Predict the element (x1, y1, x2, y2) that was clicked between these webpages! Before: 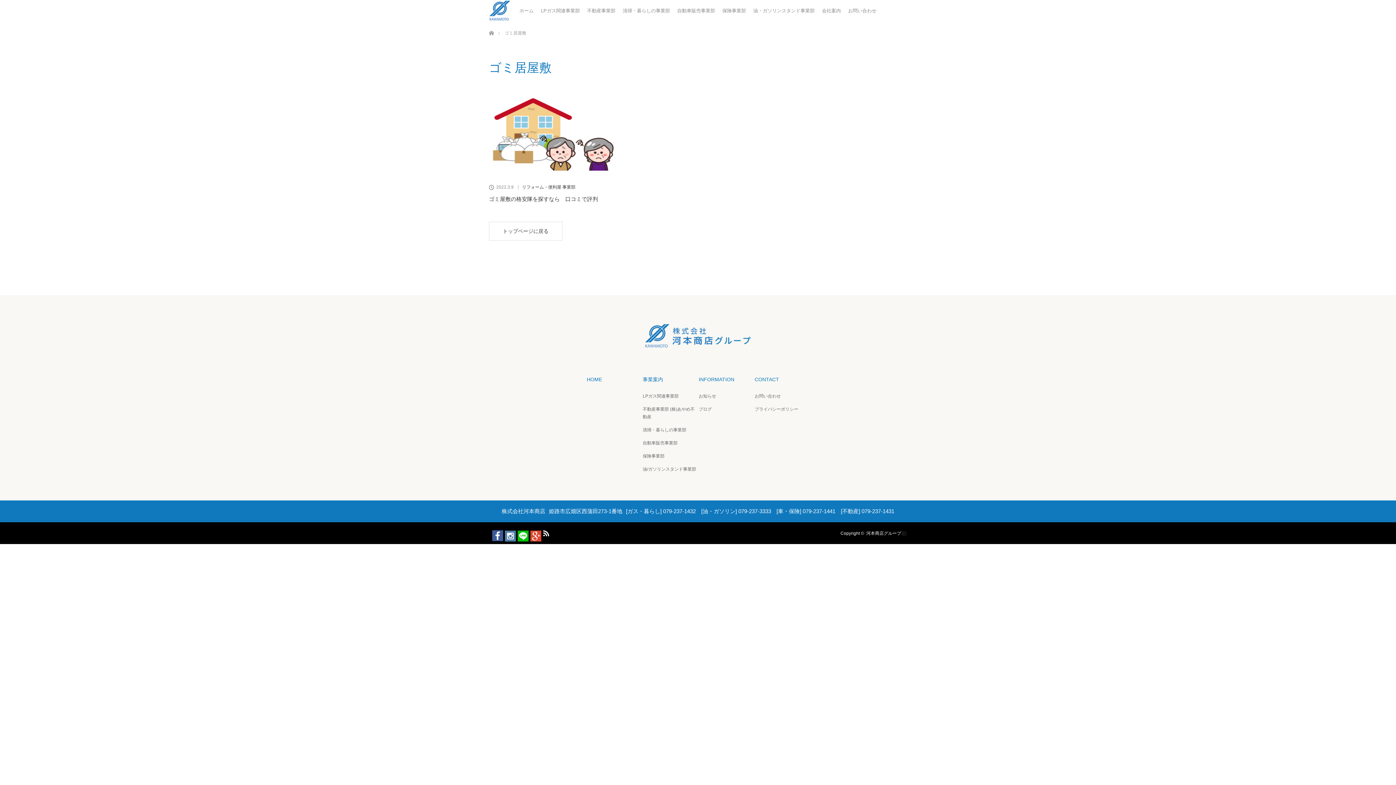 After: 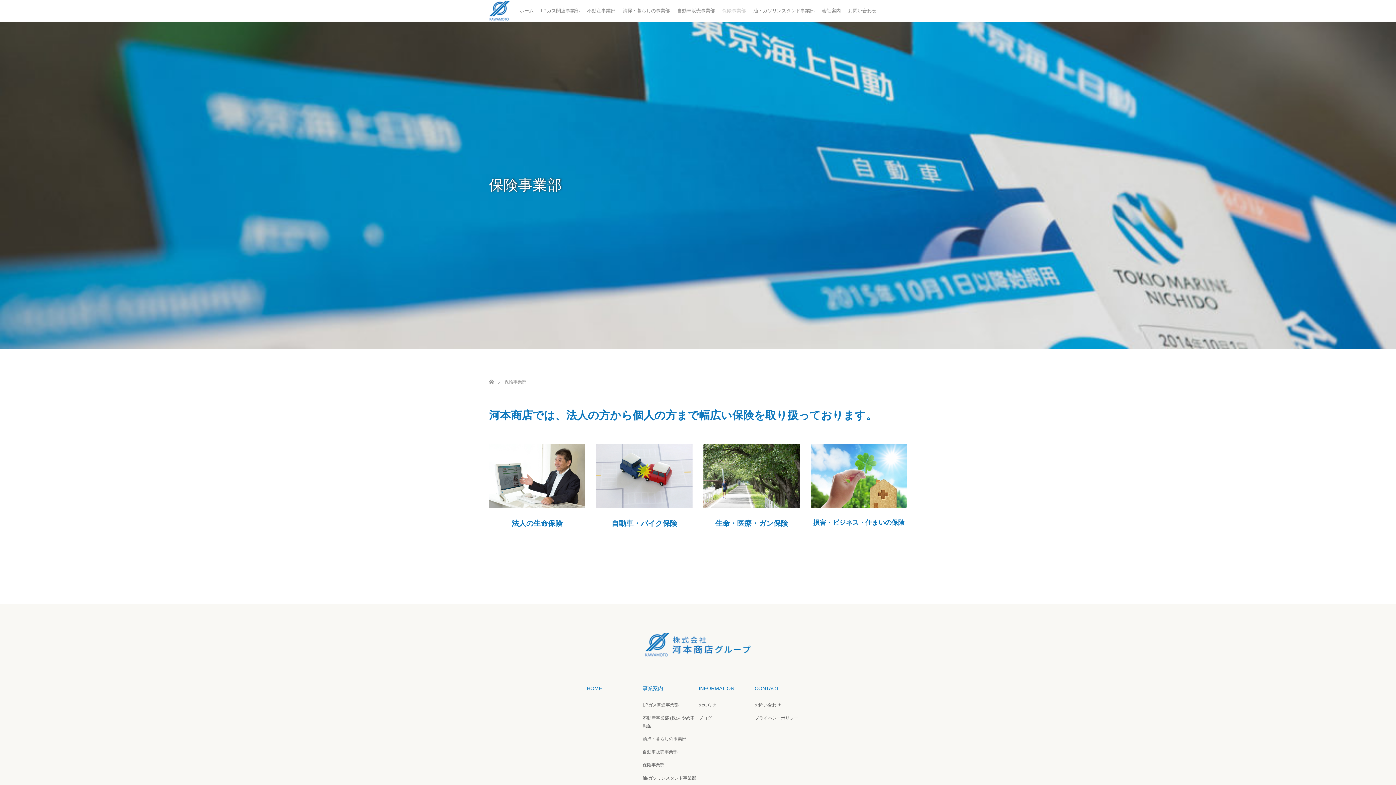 Action: label: 保険事業部 bbox: (642, 452, 697, 460)